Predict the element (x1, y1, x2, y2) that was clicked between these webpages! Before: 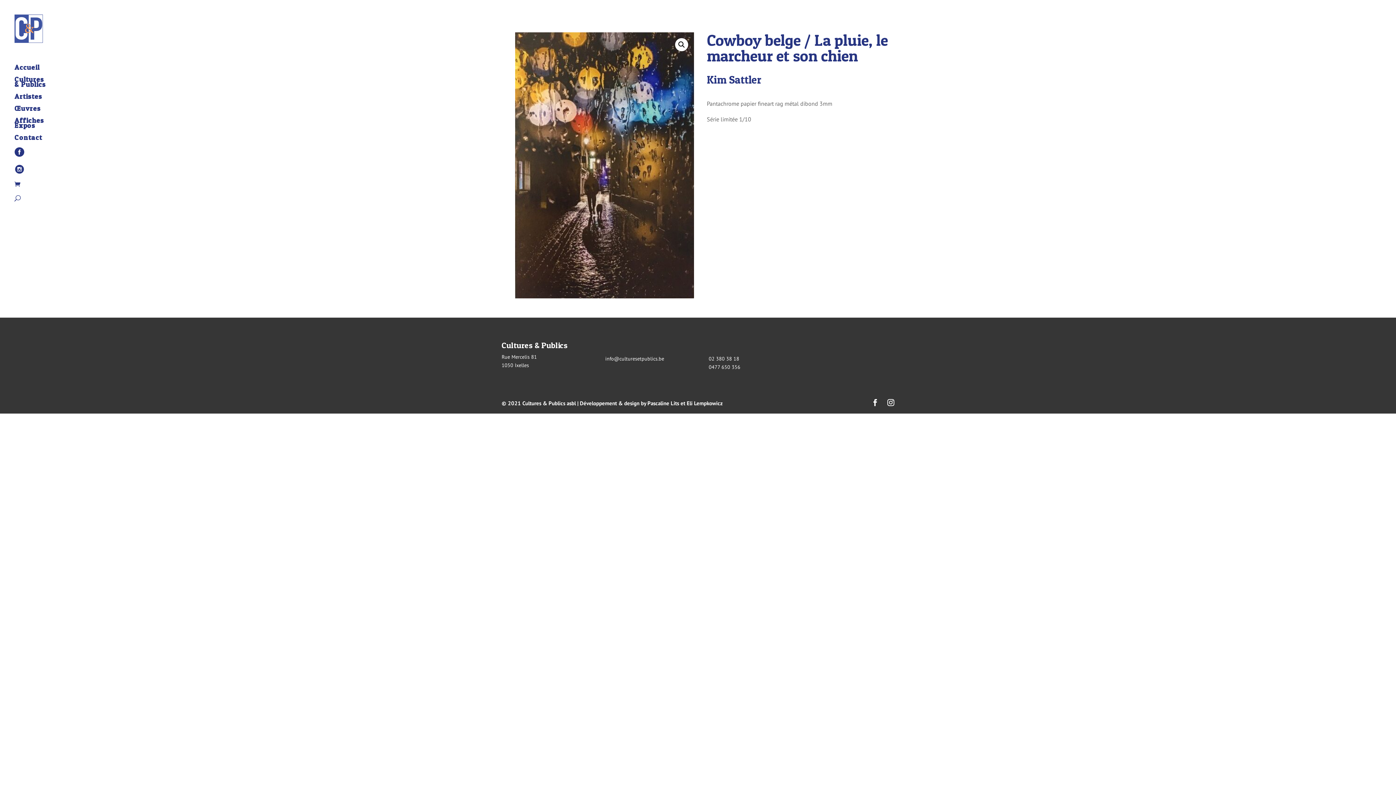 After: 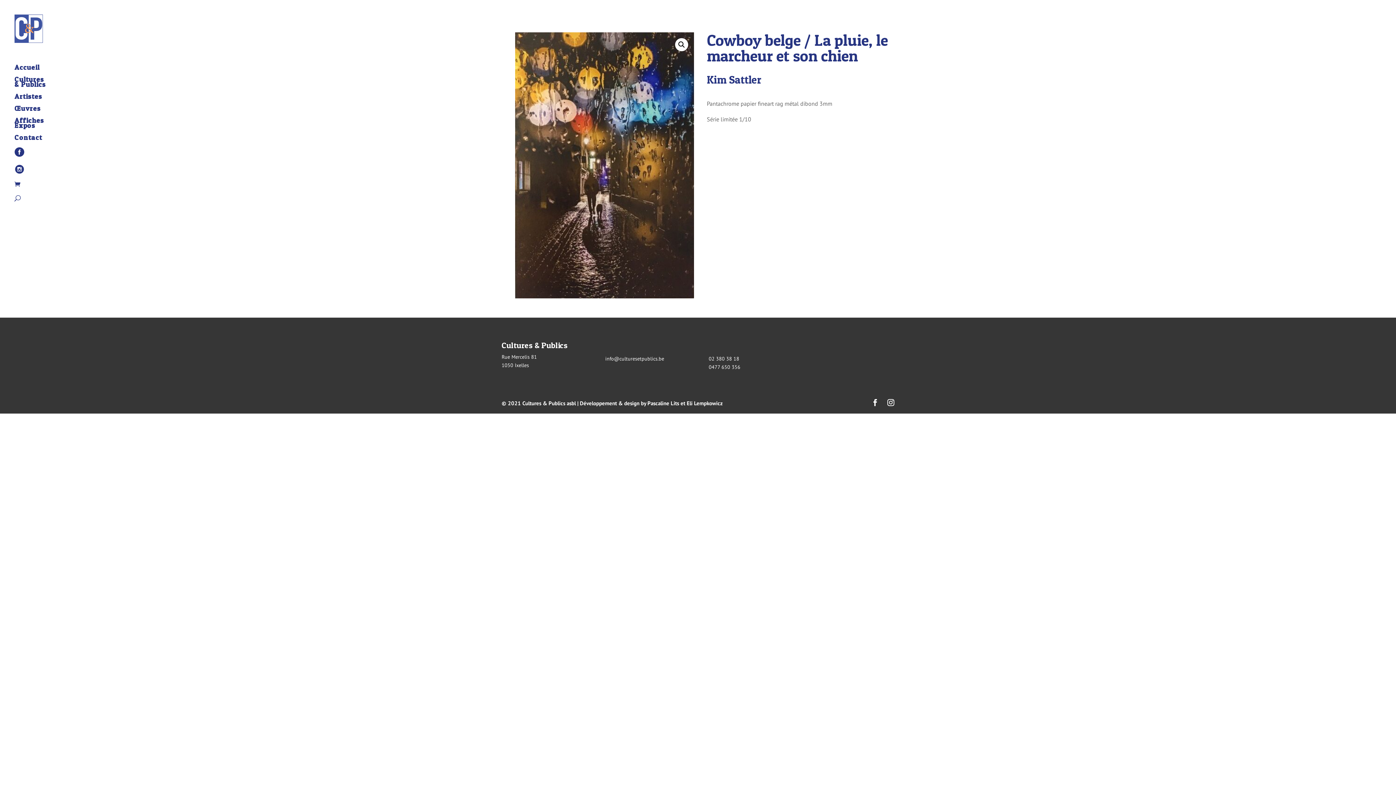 Action: bbox: (605, 355, 664, 362) label: info@culturesetpublics.be